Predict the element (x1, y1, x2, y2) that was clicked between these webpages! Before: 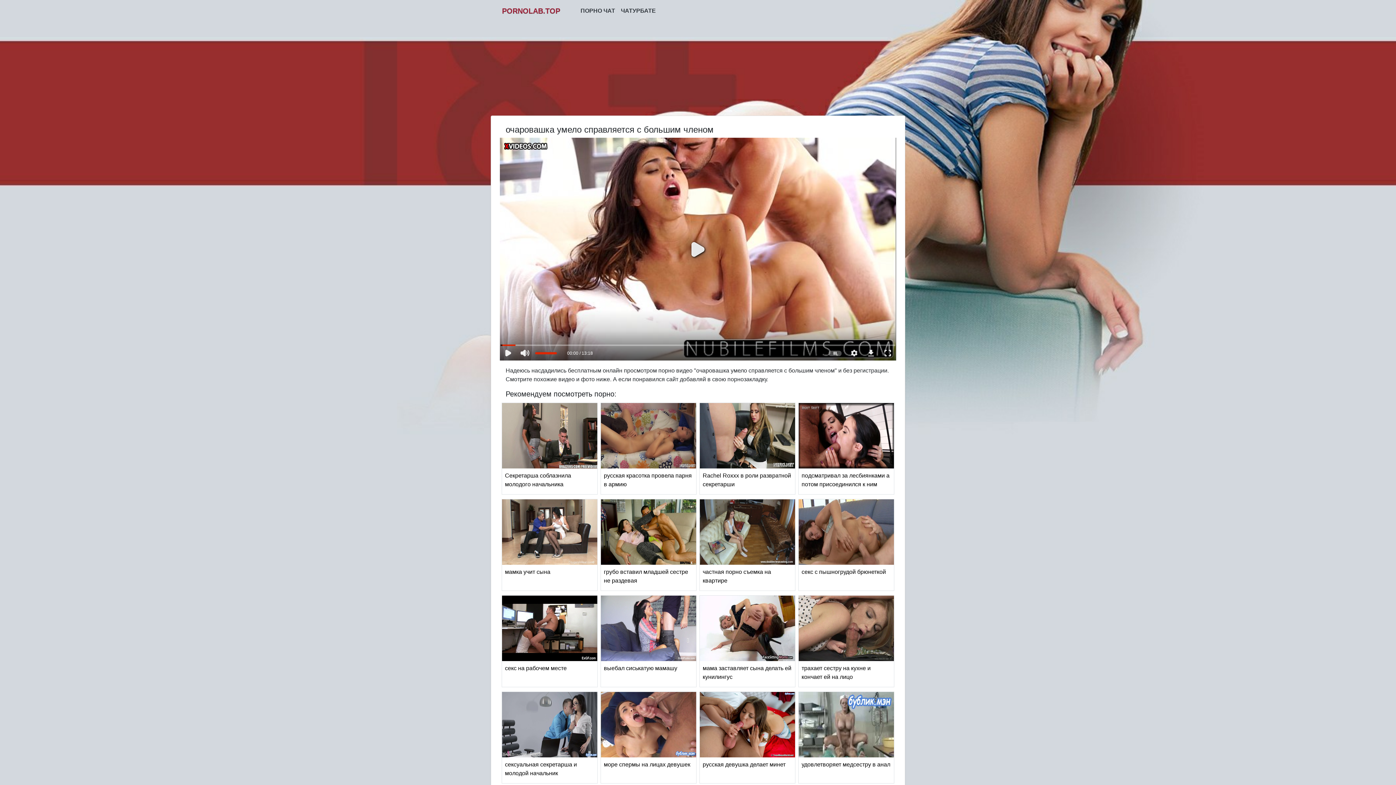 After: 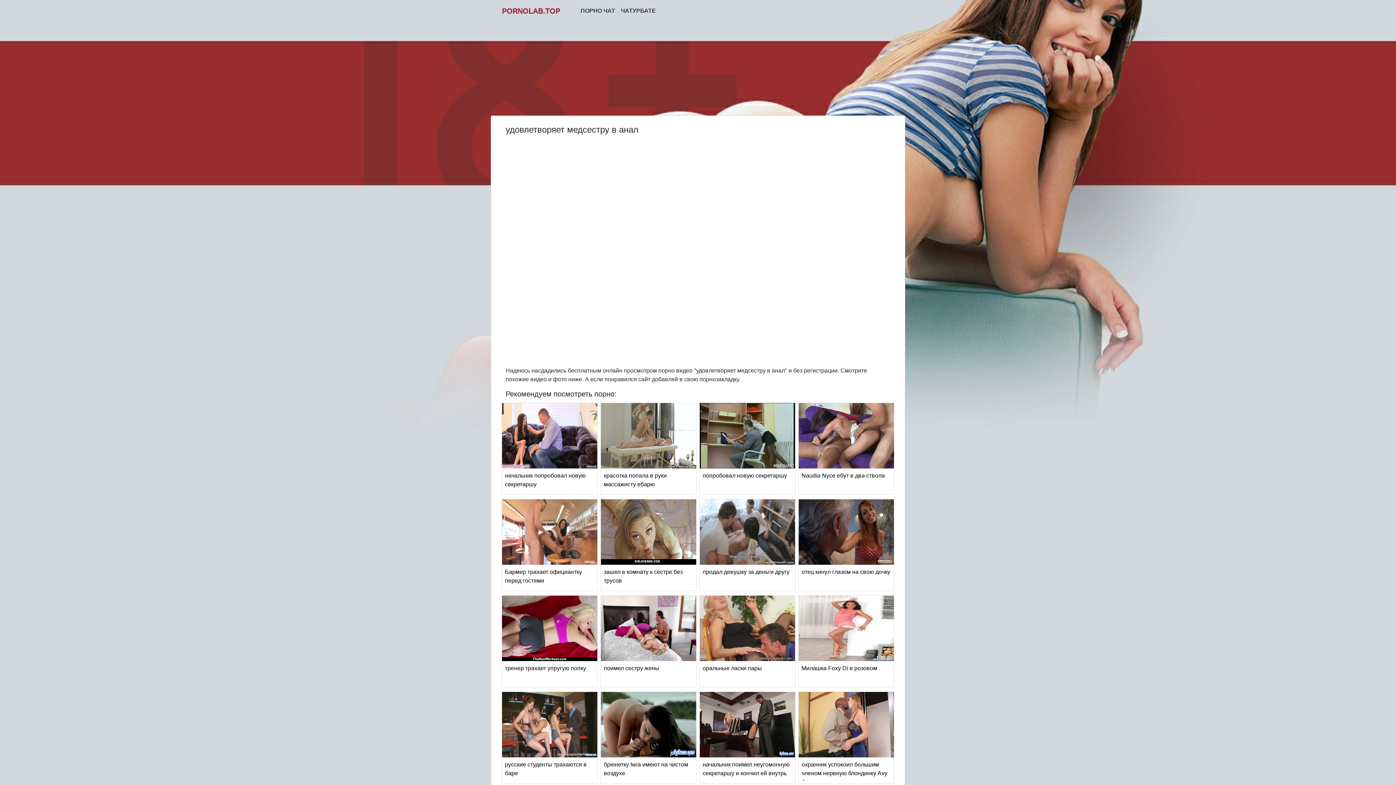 Action: bbox: (801, 761, 890, 768) label: удовлетворяет медсестру в анал